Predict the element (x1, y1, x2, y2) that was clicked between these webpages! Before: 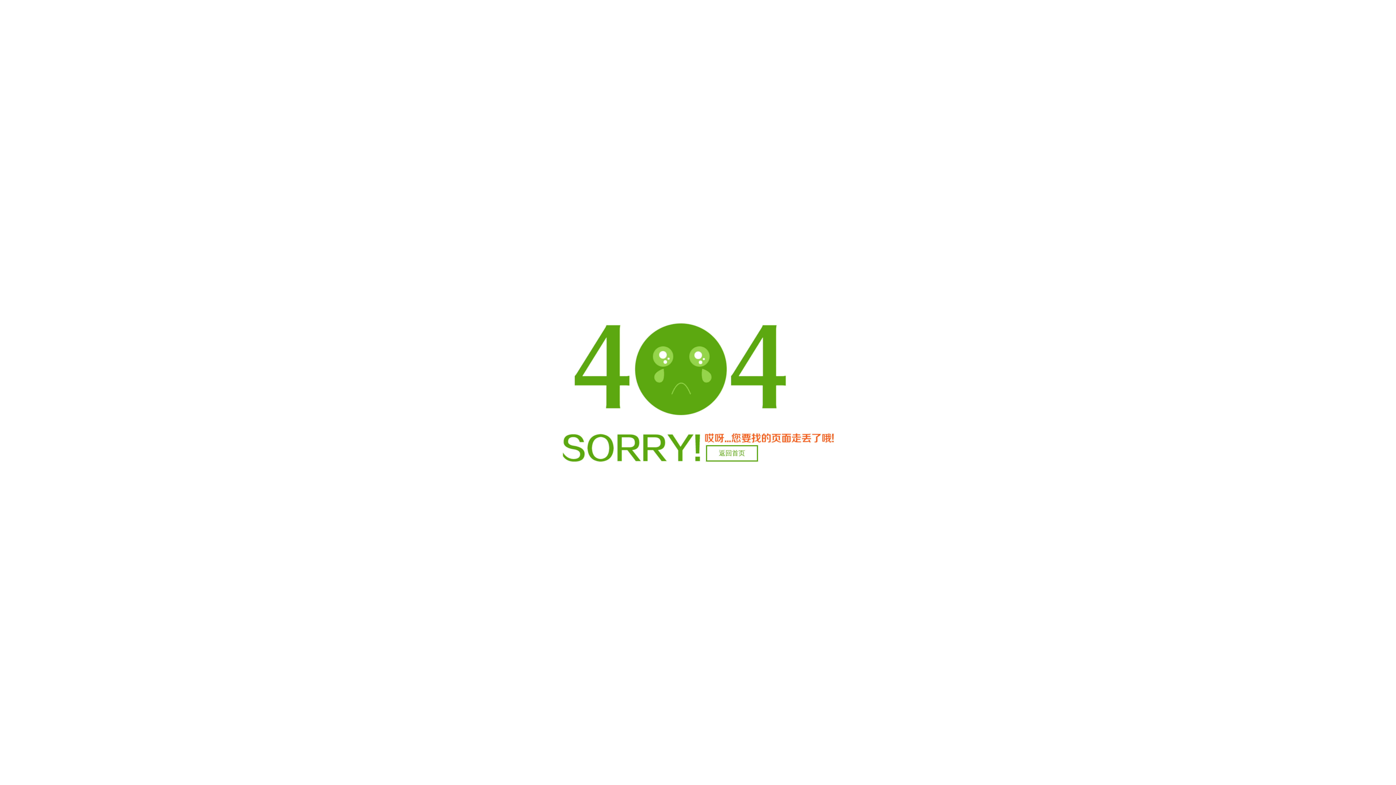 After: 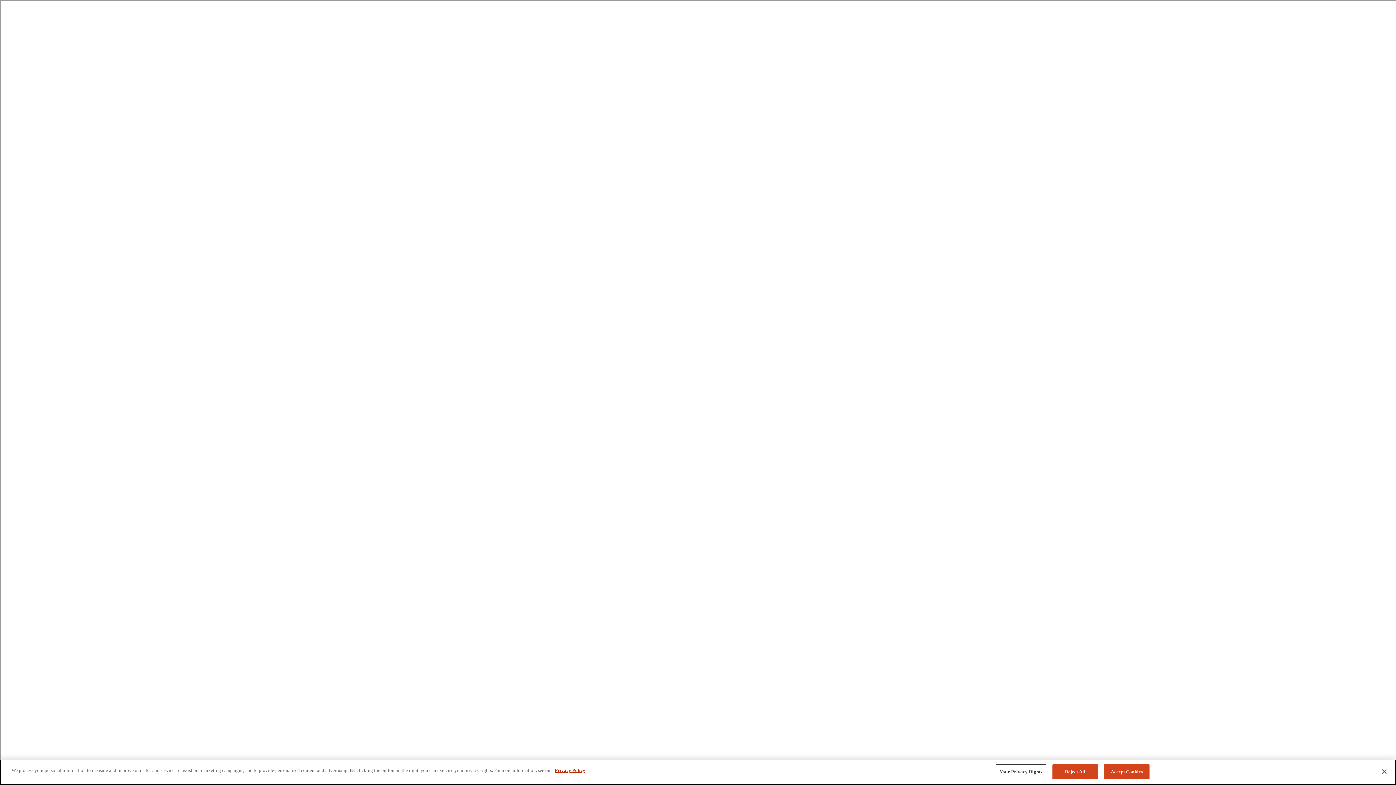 Action: label: 返回首页 bbox: (706, 445, 758, 461)